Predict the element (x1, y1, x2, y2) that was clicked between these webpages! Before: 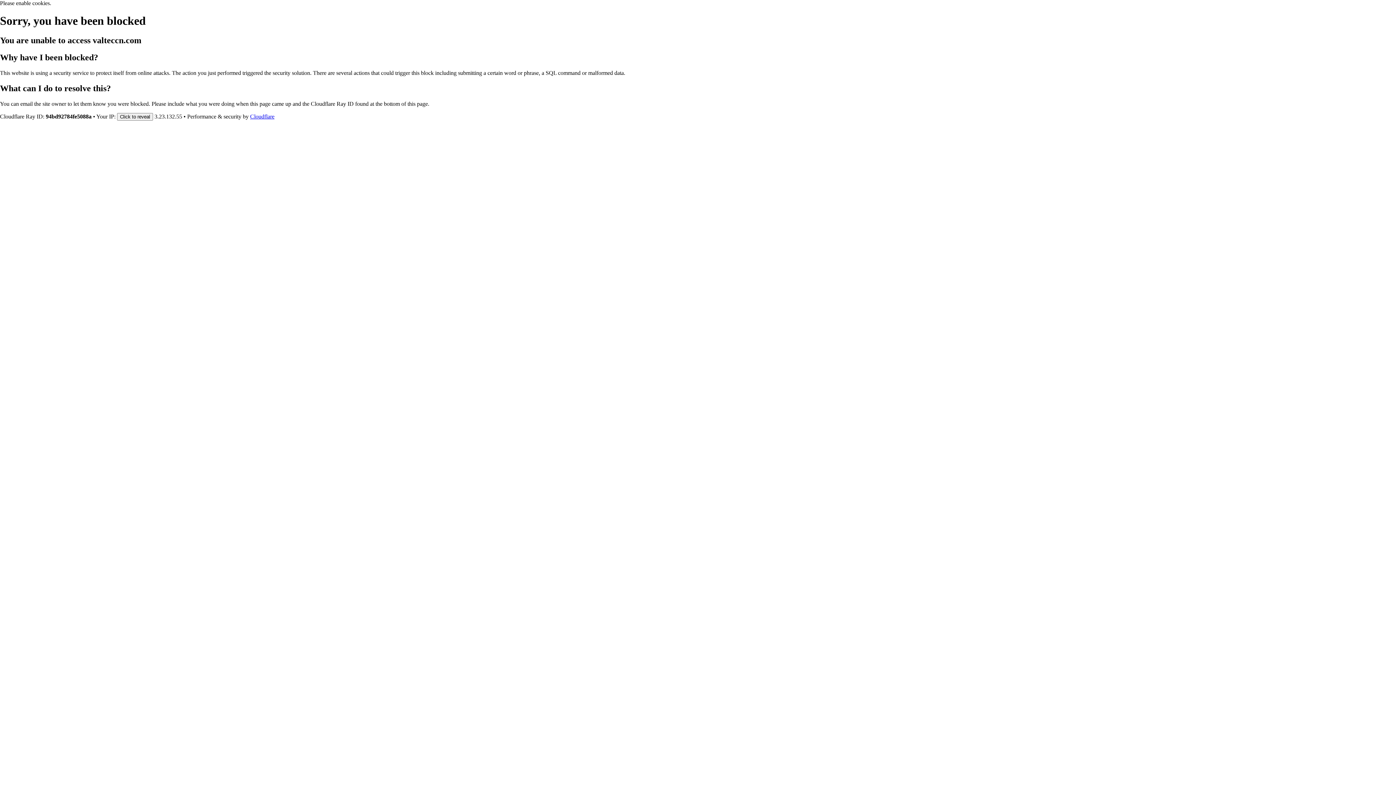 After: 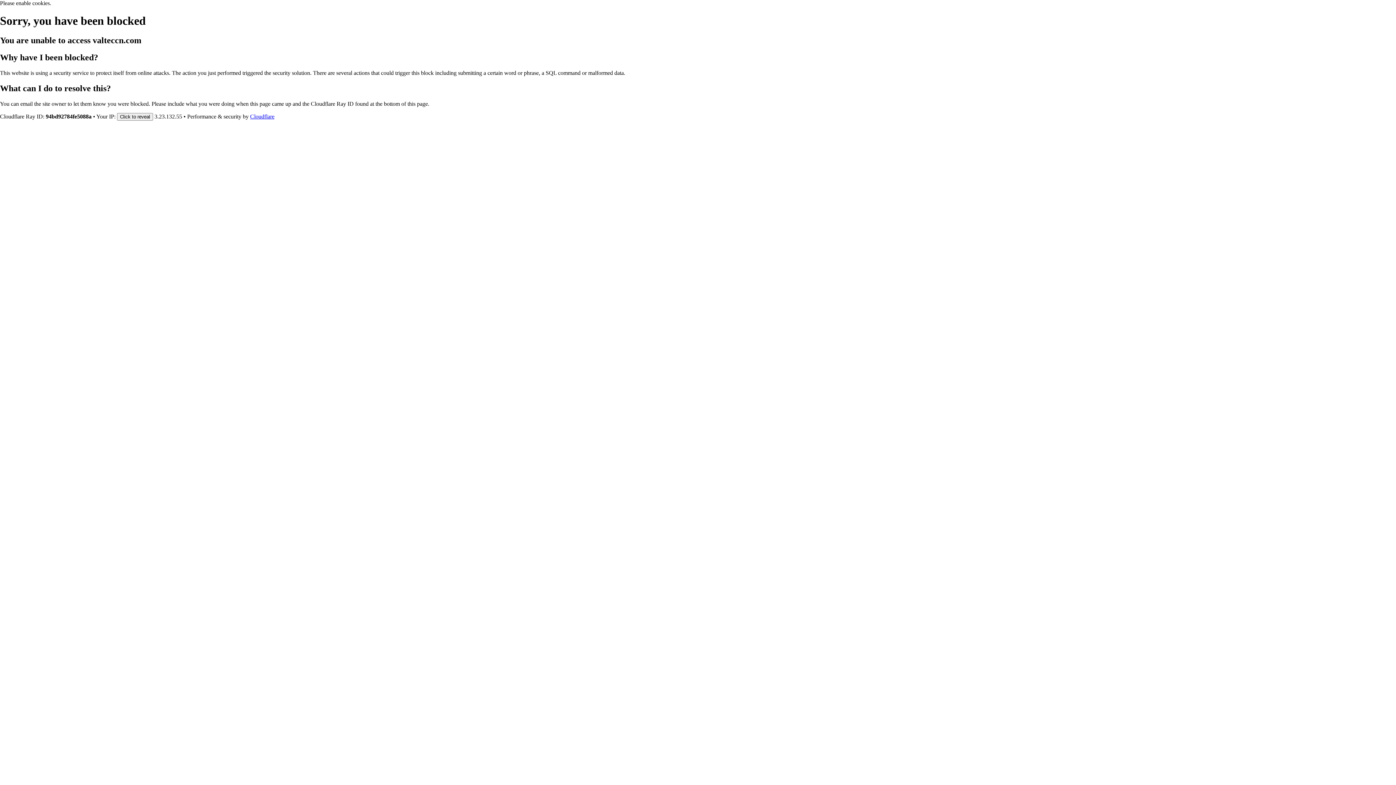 Action: label: Cloudflare bbox: (250, 113, 274, 119)